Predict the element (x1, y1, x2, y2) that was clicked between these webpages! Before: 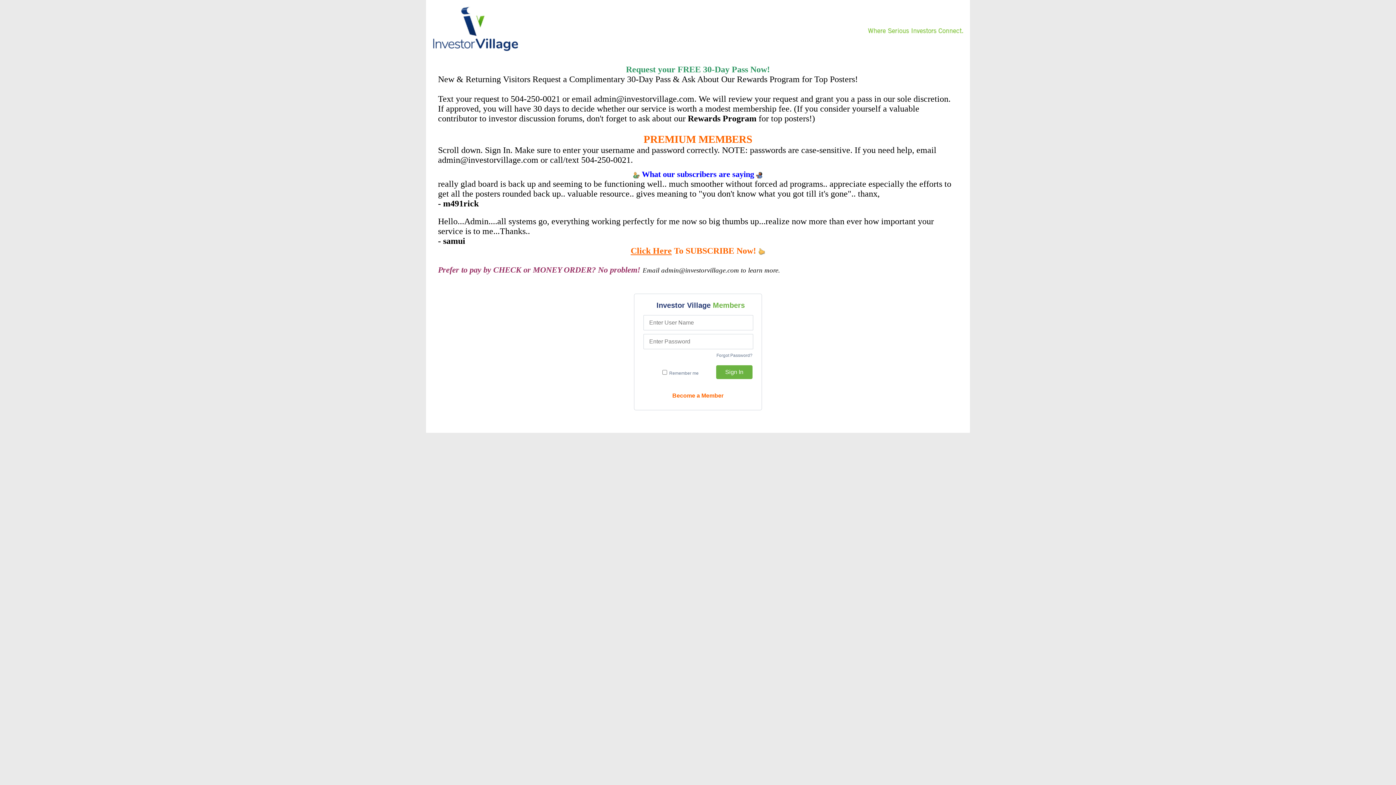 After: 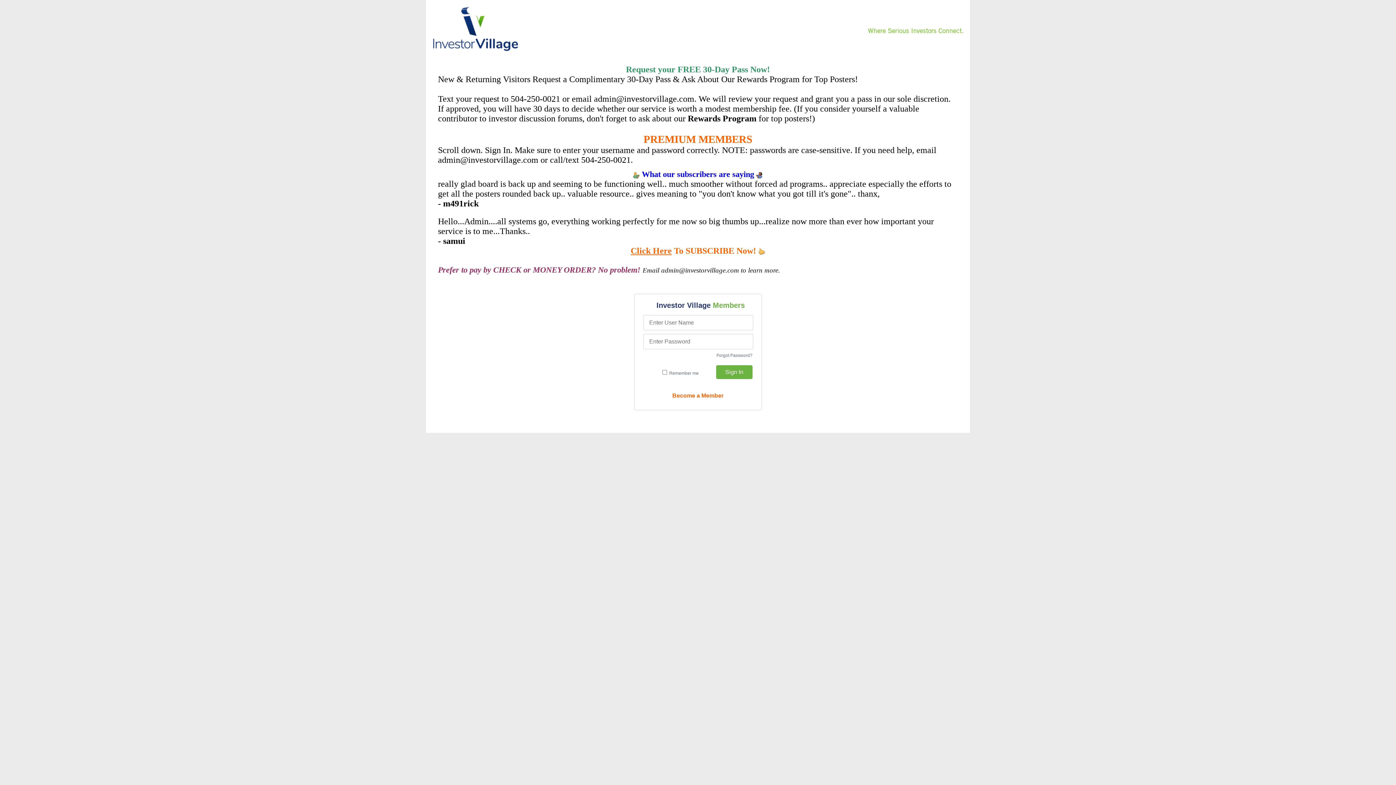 Action: bbox: (433, 47, 518, 52)